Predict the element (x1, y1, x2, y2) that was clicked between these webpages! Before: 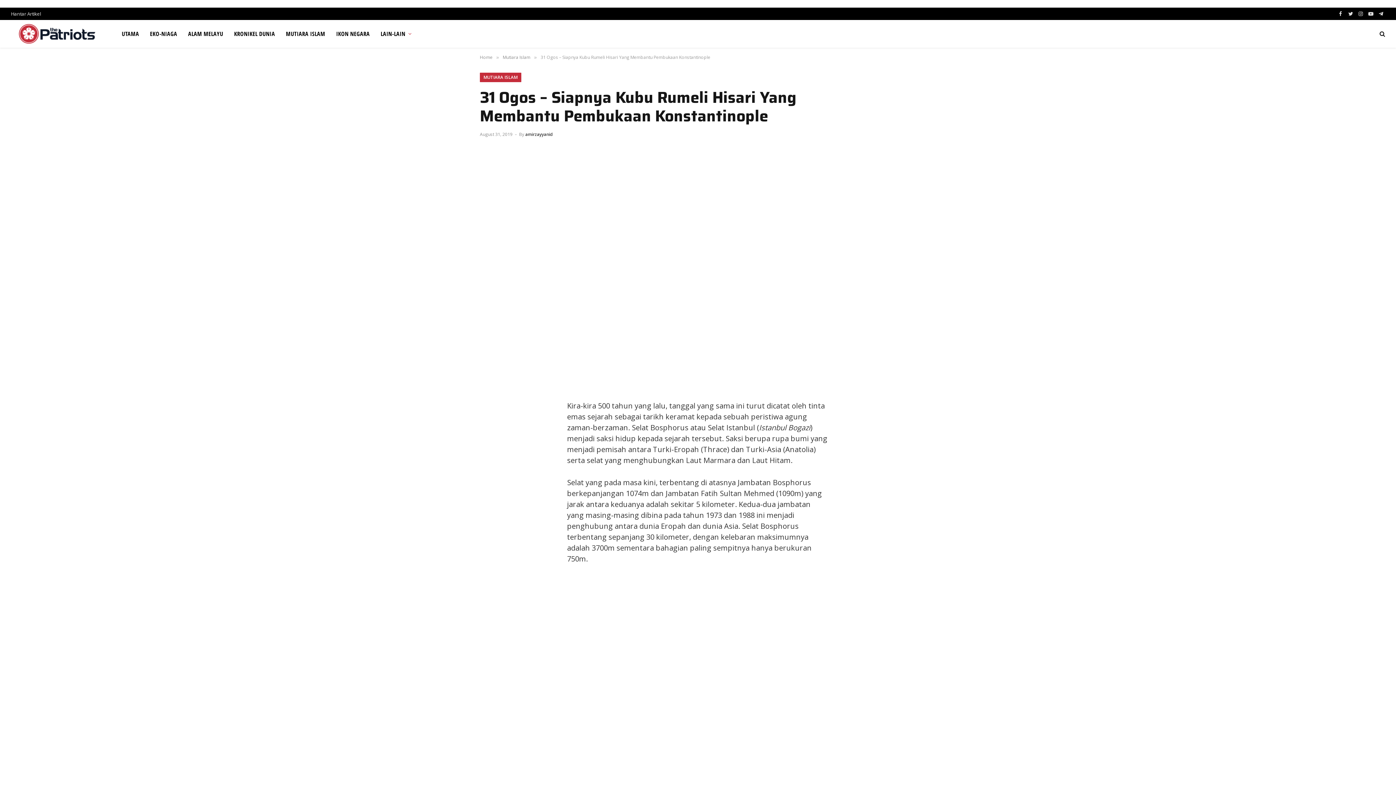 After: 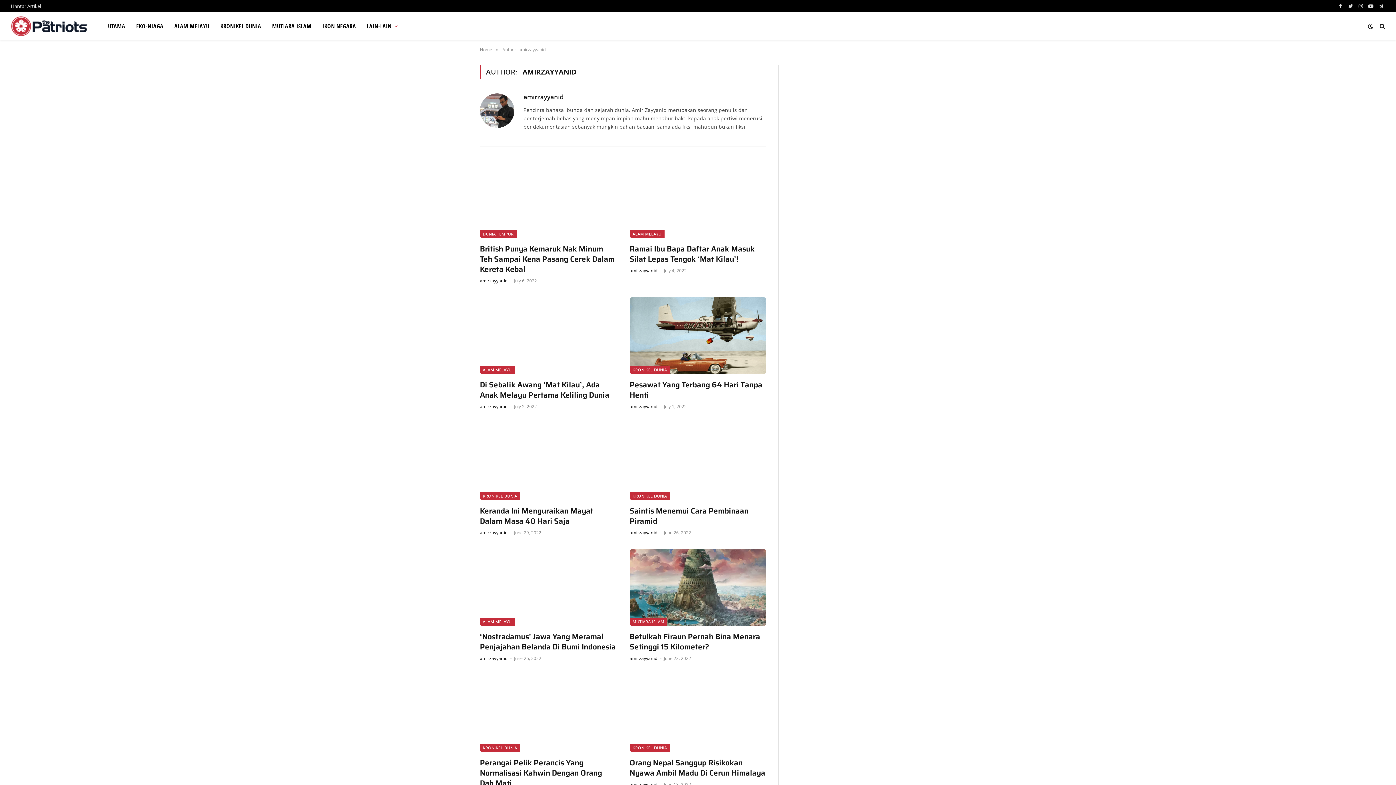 Action: bbox: (525, 131, 553, 137) label: amirzayyanid